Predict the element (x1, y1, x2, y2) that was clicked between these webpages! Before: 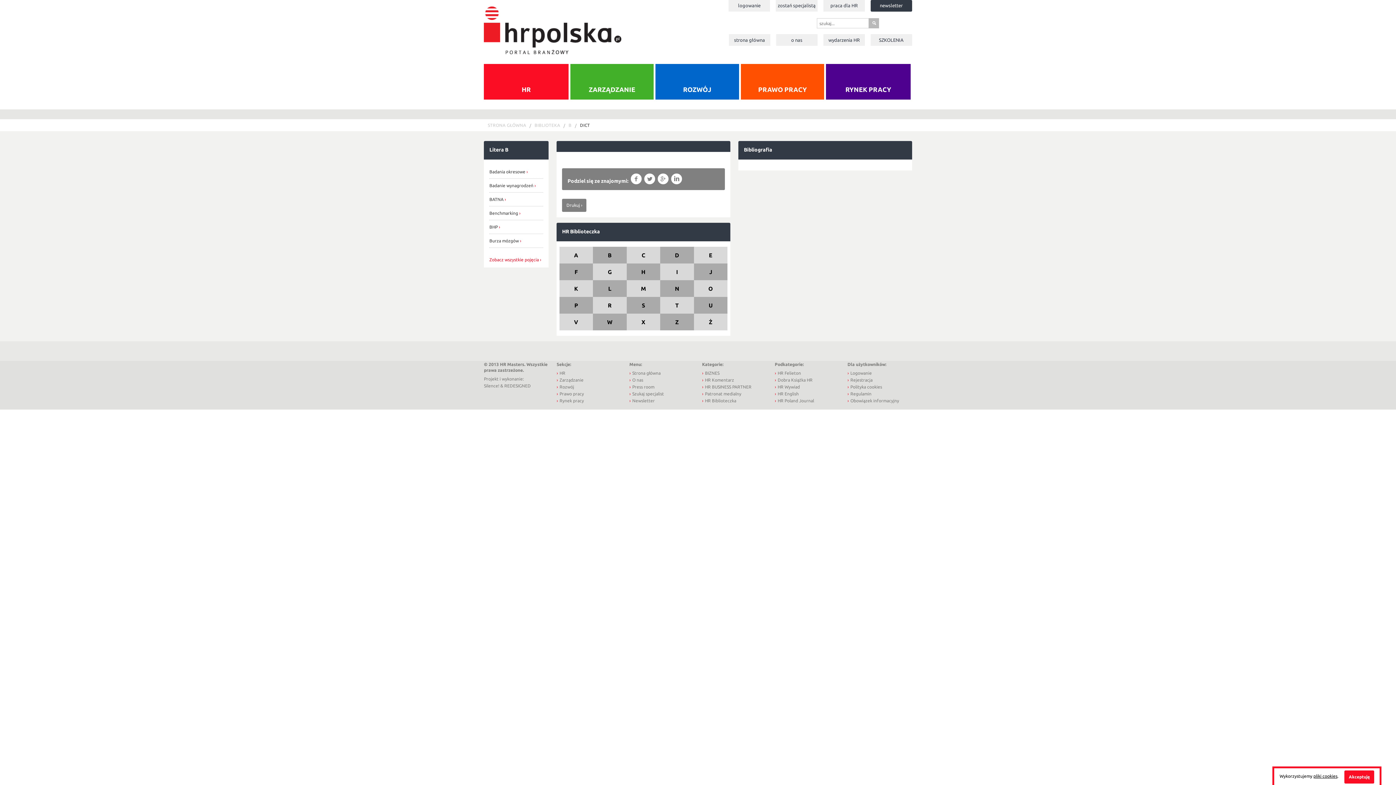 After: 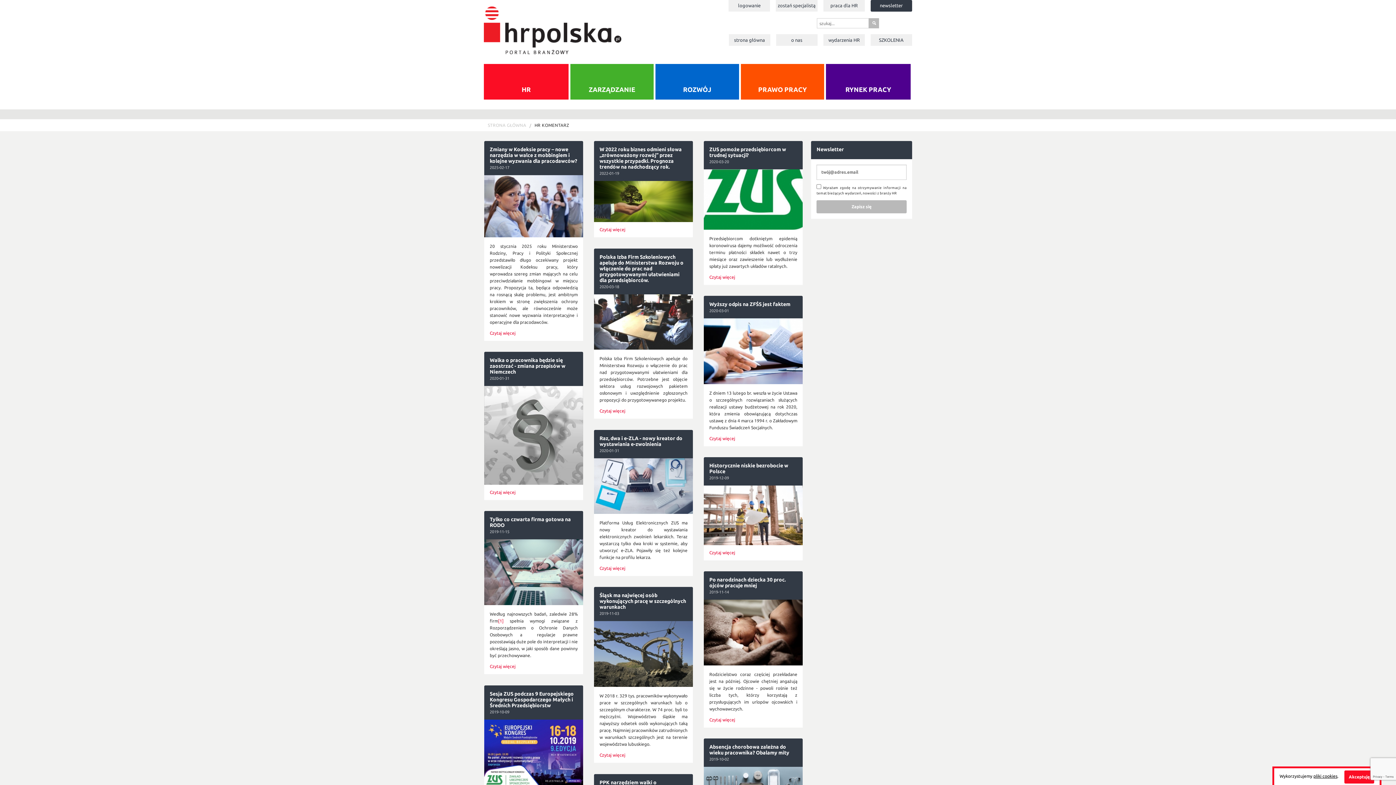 Action: bbox: (705, 377, 734, 382) label: HR Komentarz